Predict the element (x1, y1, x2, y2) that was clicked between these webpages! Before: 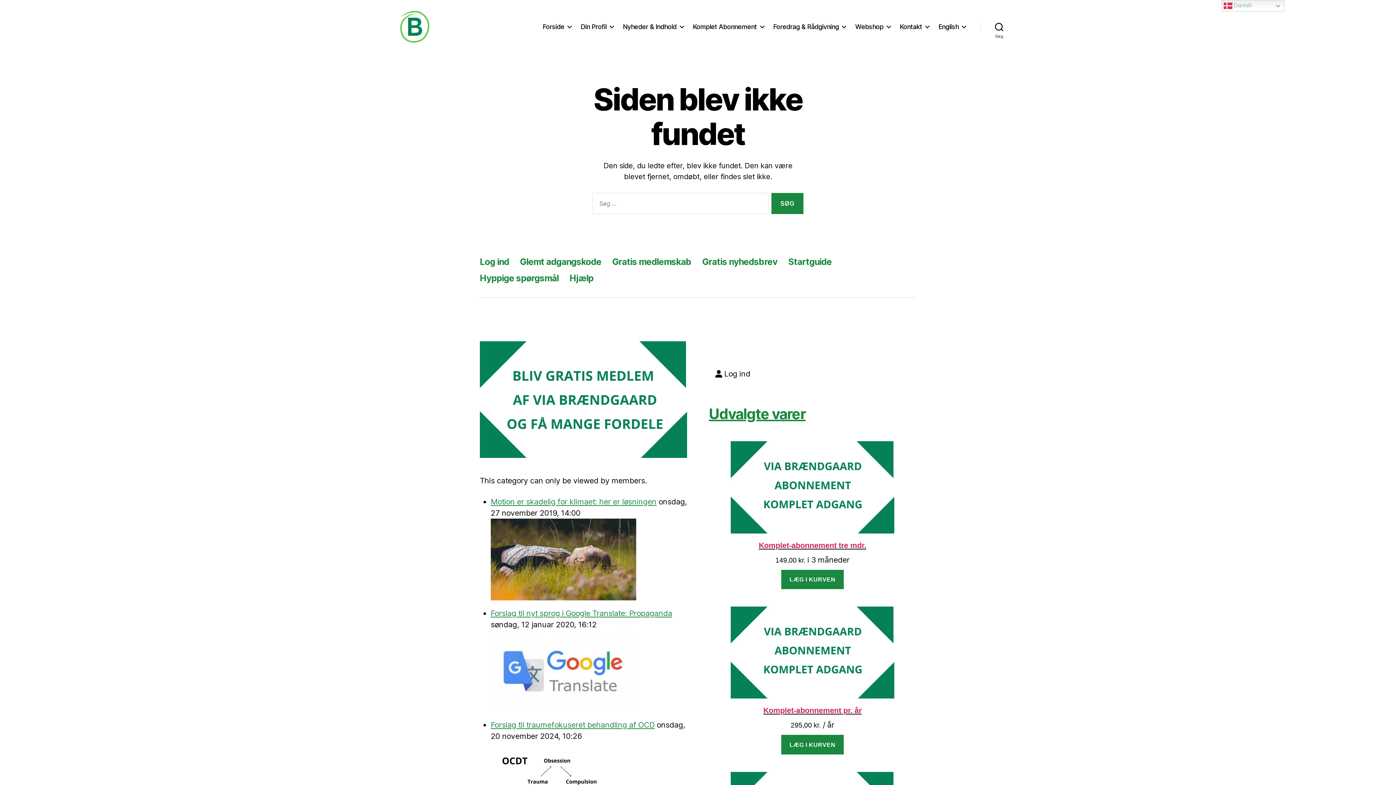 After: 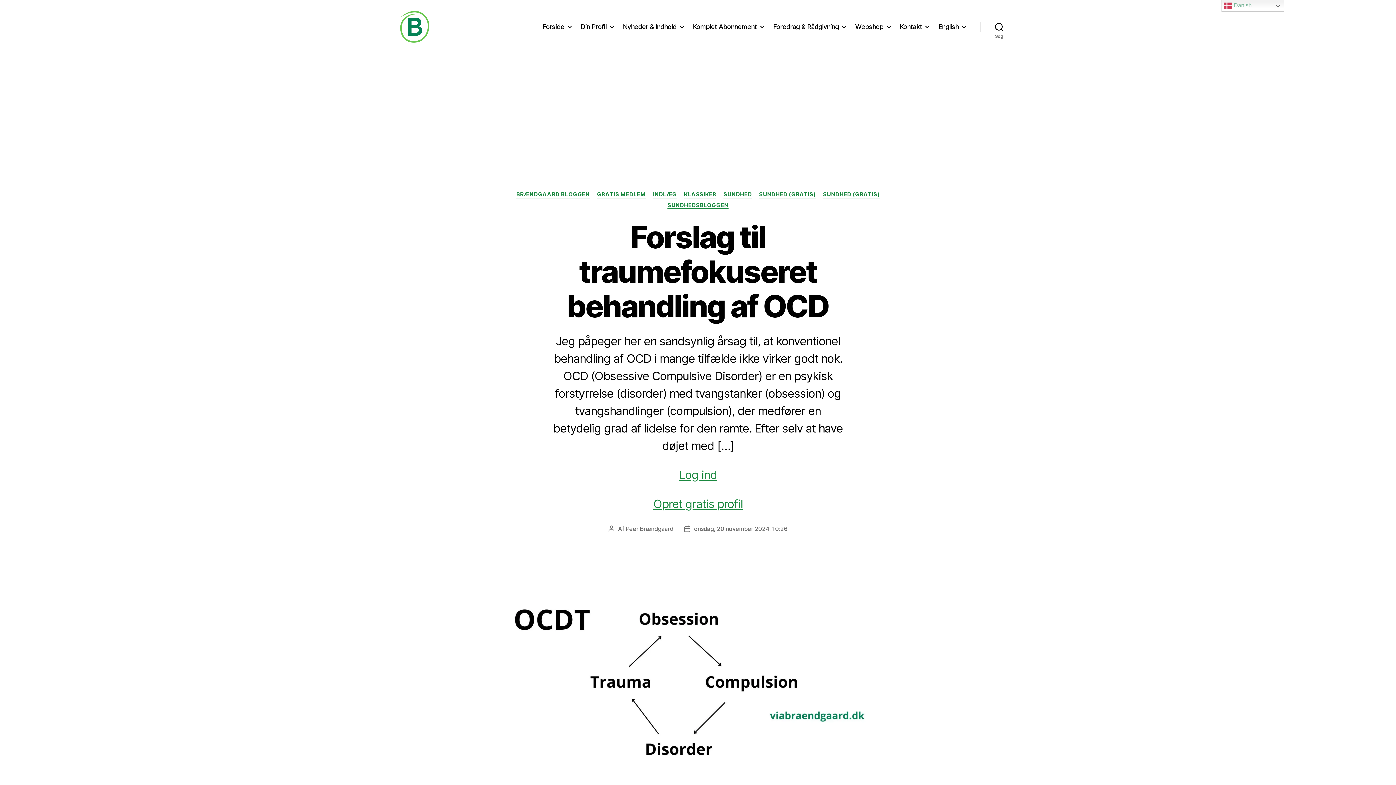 Action: bbox: (490, 720, 654, 729) label: Forslag til traumefokuseret behandling af OCD